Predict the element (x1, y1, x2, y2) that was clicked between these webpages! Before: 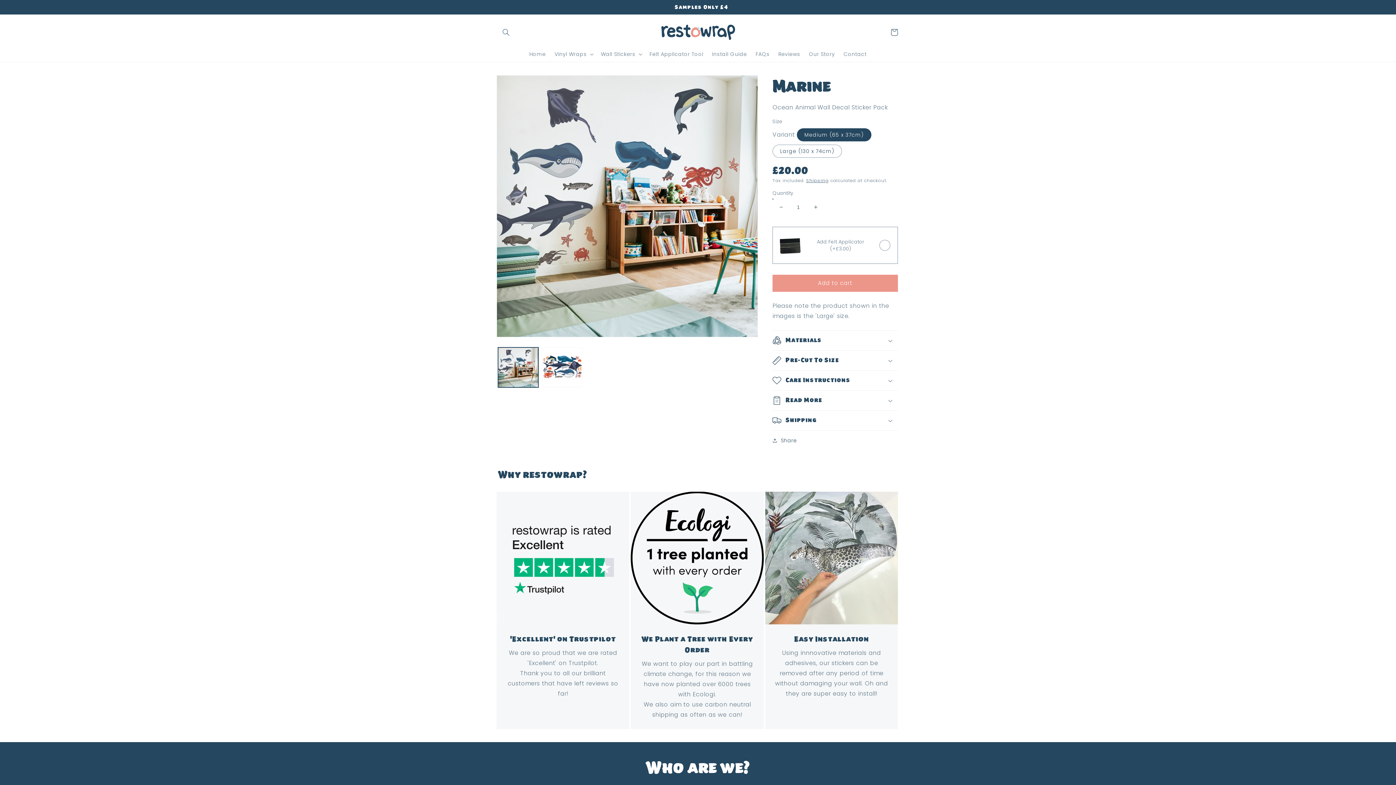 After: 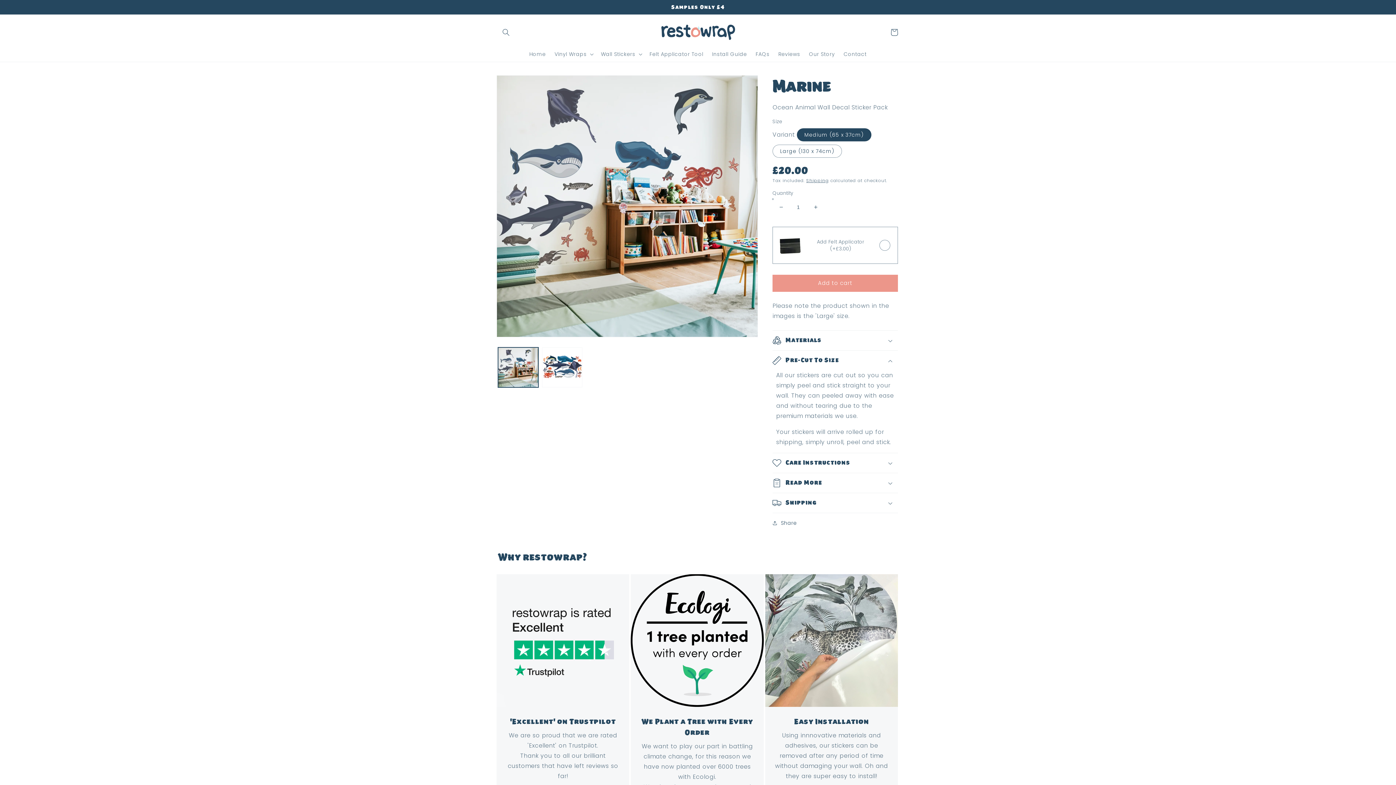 Action: label: Pre-Cut To Size bbox: (772, 350, 898, 370)